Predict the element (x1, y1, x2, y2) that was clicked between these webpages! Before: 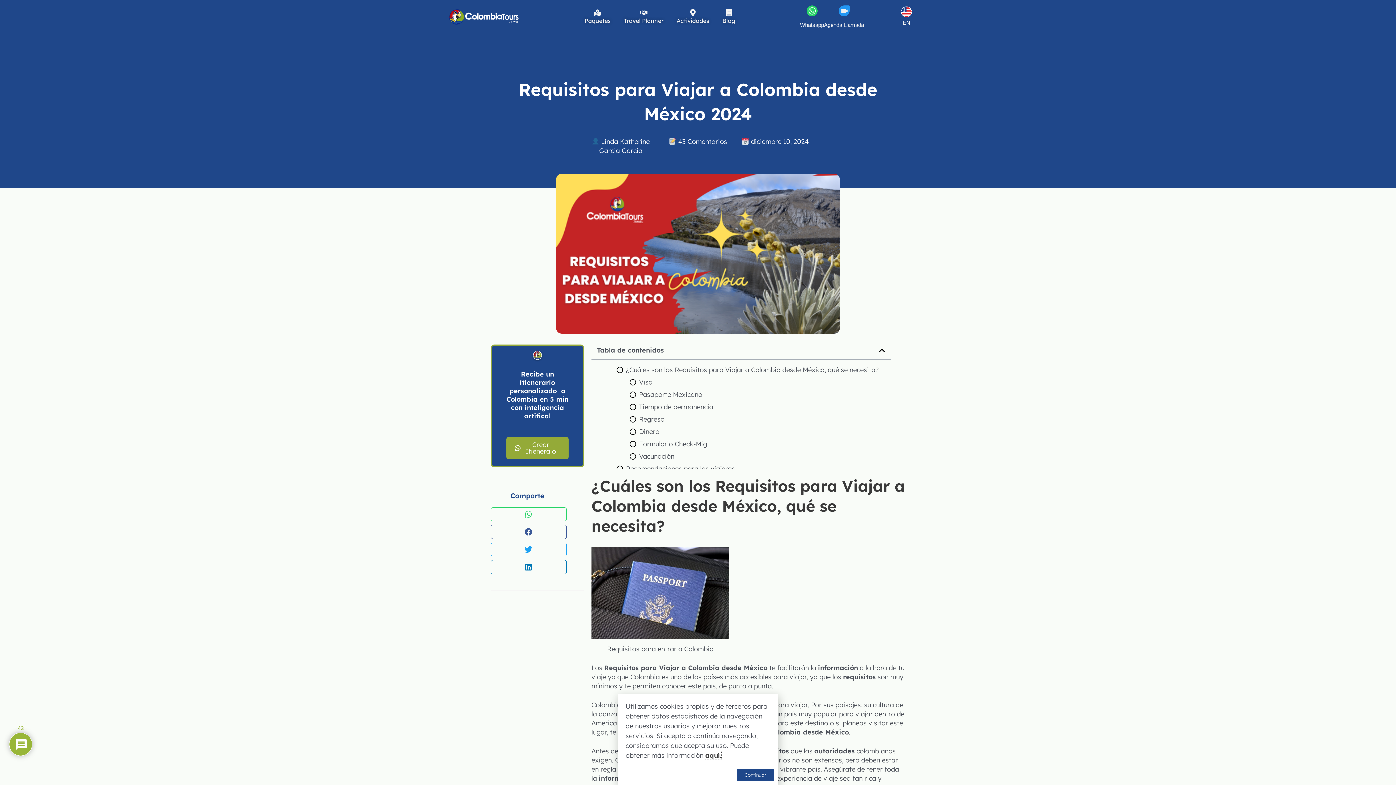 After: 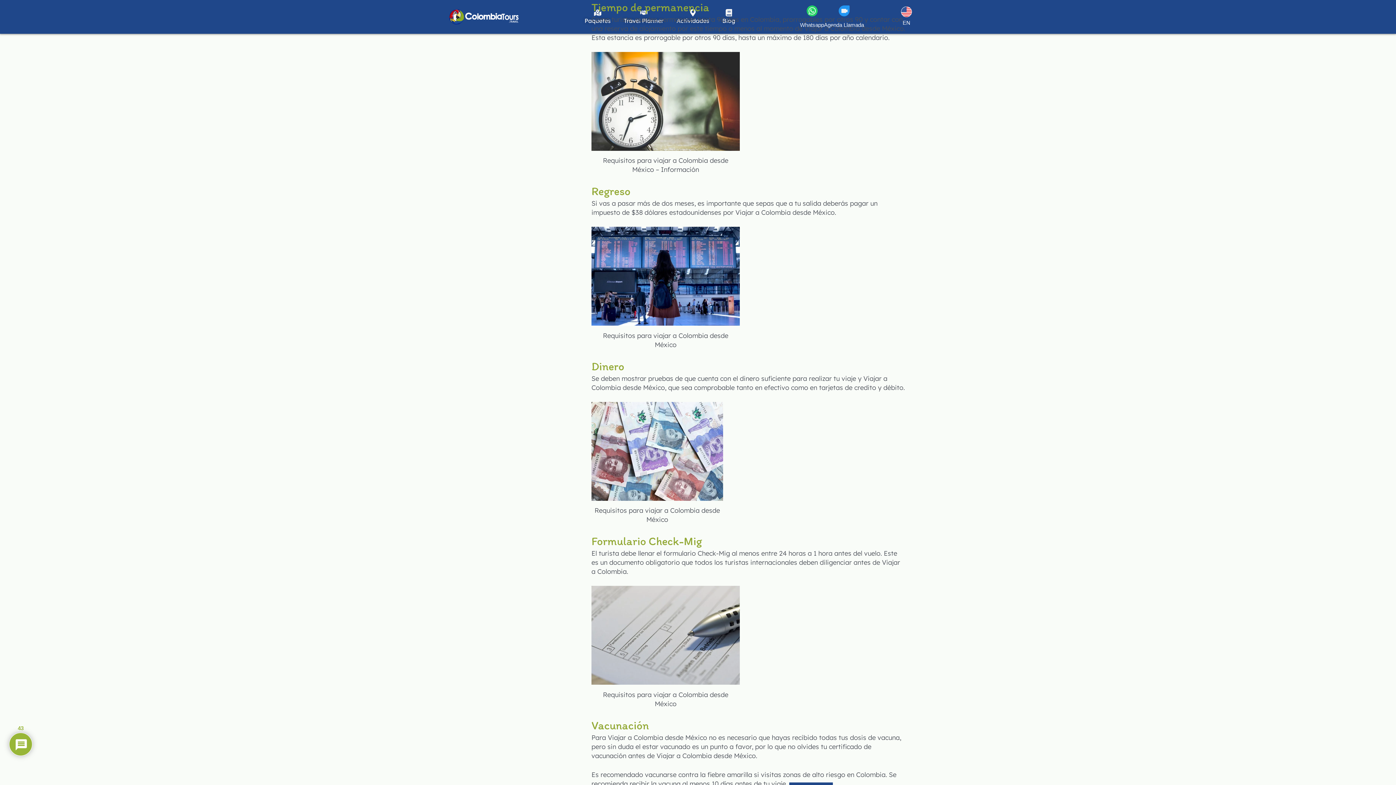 Action: label: Tiempo de permanencia bbox: (639, 402, 713, 411)